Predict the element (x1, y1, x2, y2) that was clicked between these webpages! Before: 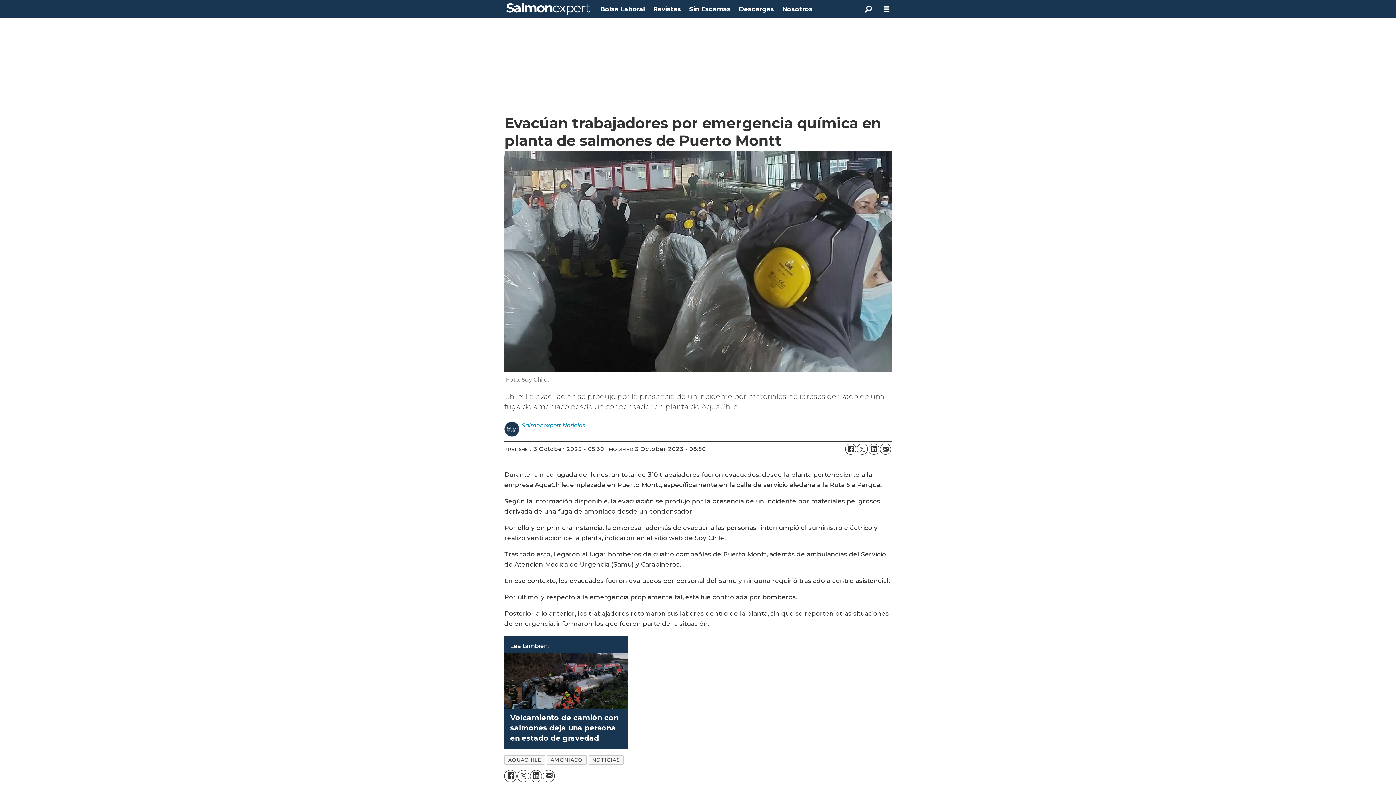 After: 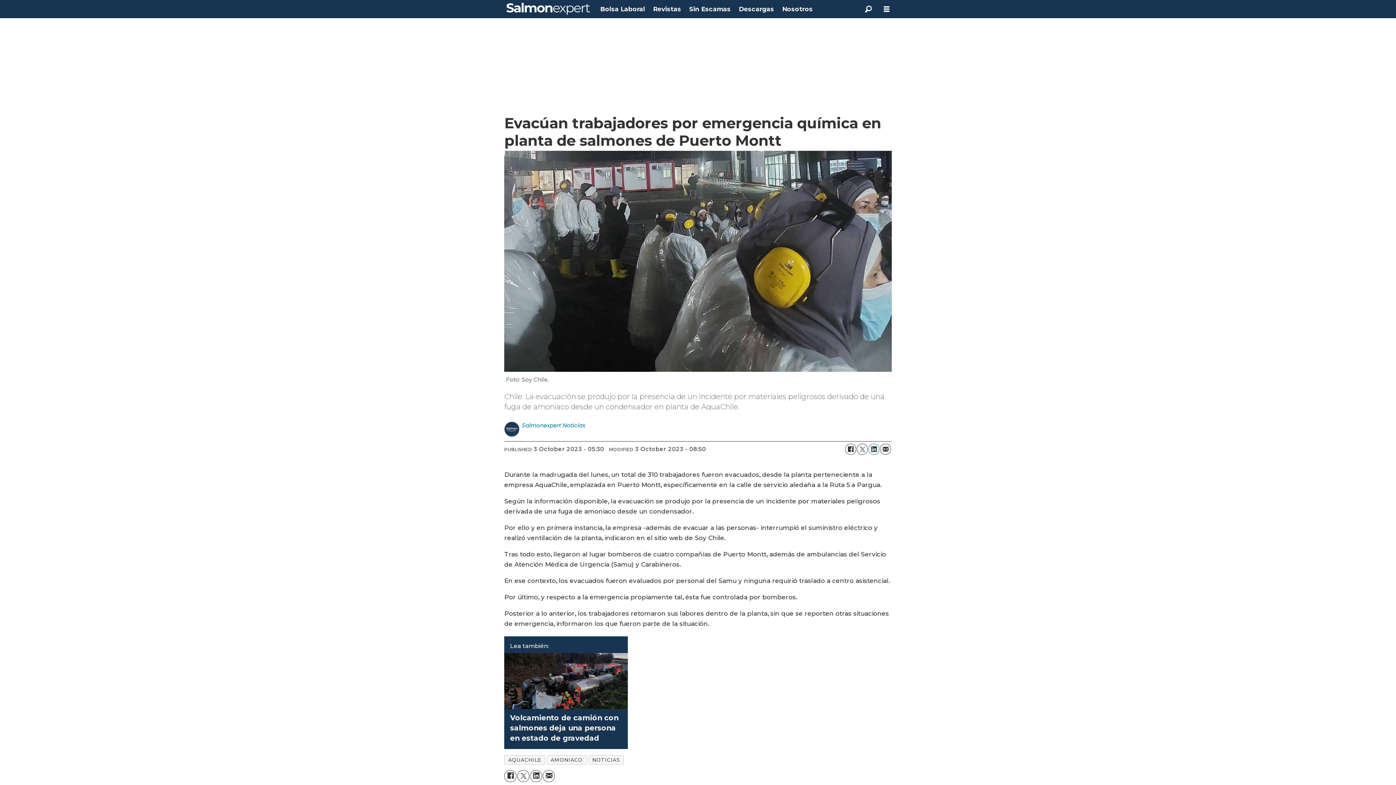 Action: bbox: (868, 444, 879, 455) label: Del på LinkedIn